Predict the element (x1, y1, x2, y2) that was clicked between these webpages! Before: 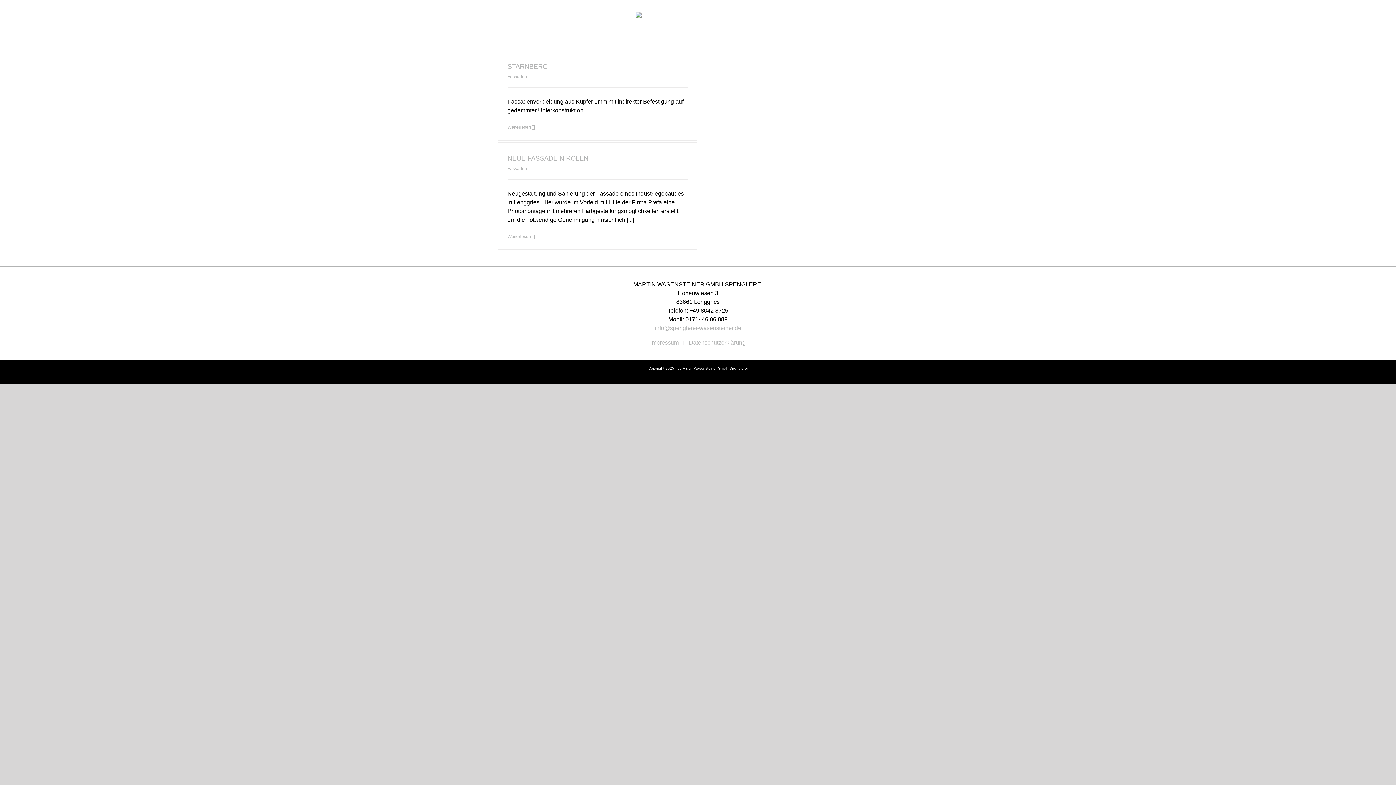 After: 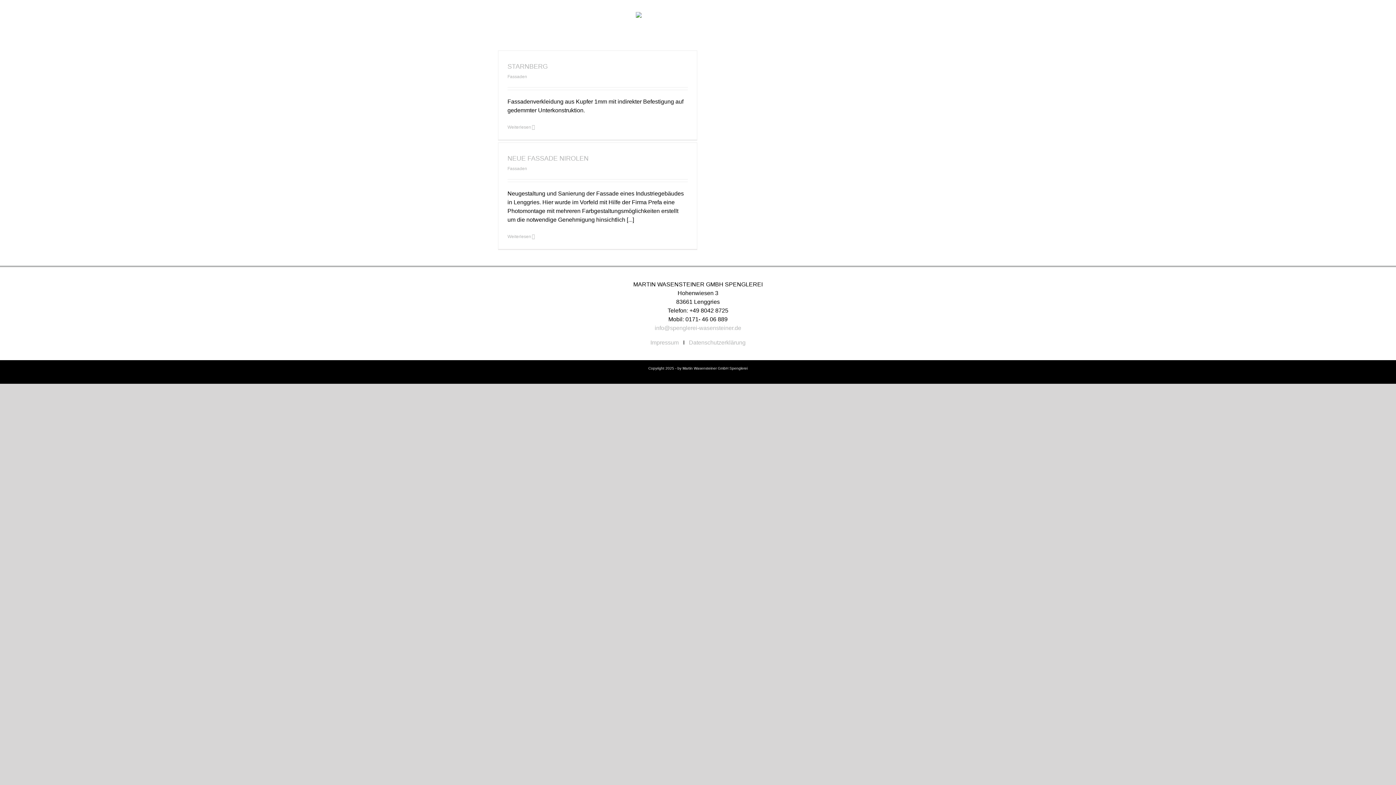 Action: label: Fassaden bbox: (507, 74, 527, 79)